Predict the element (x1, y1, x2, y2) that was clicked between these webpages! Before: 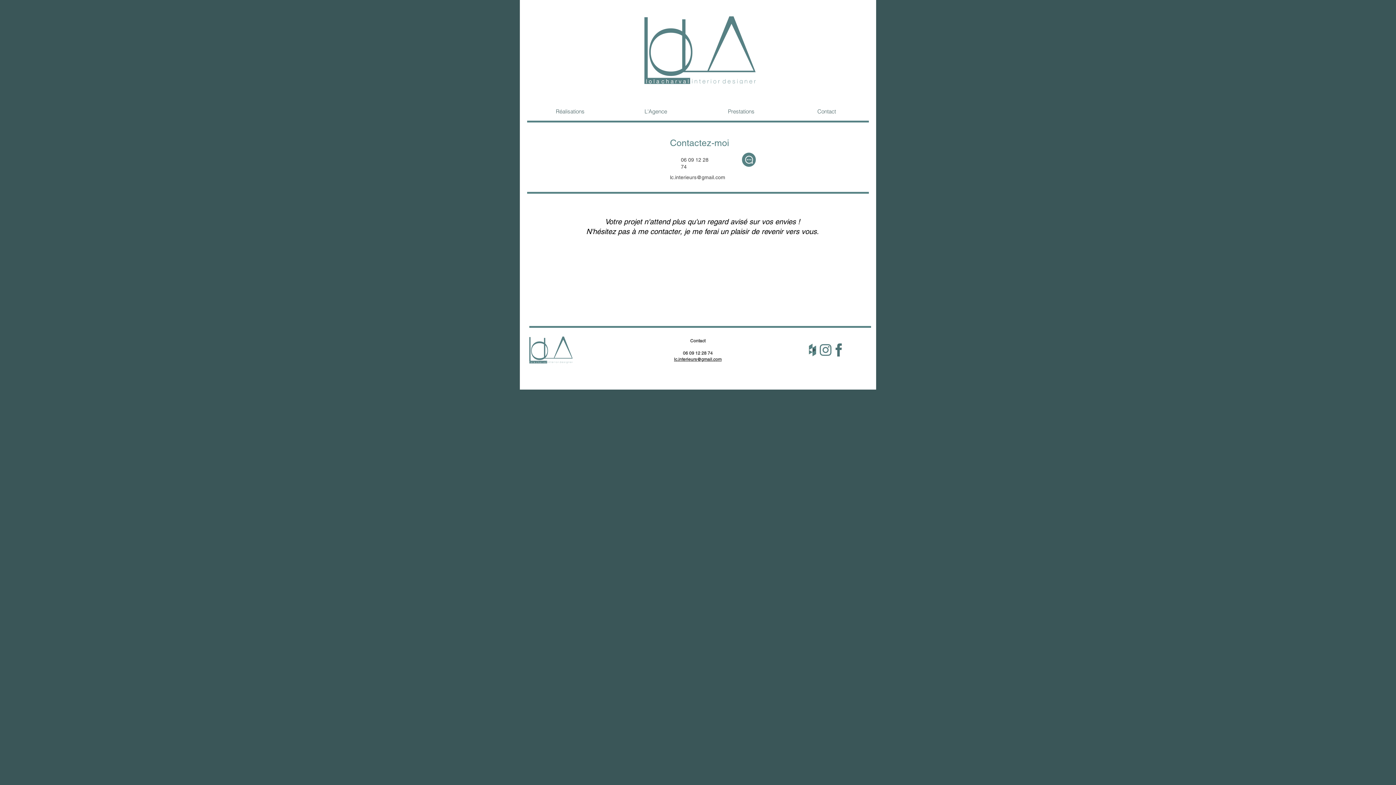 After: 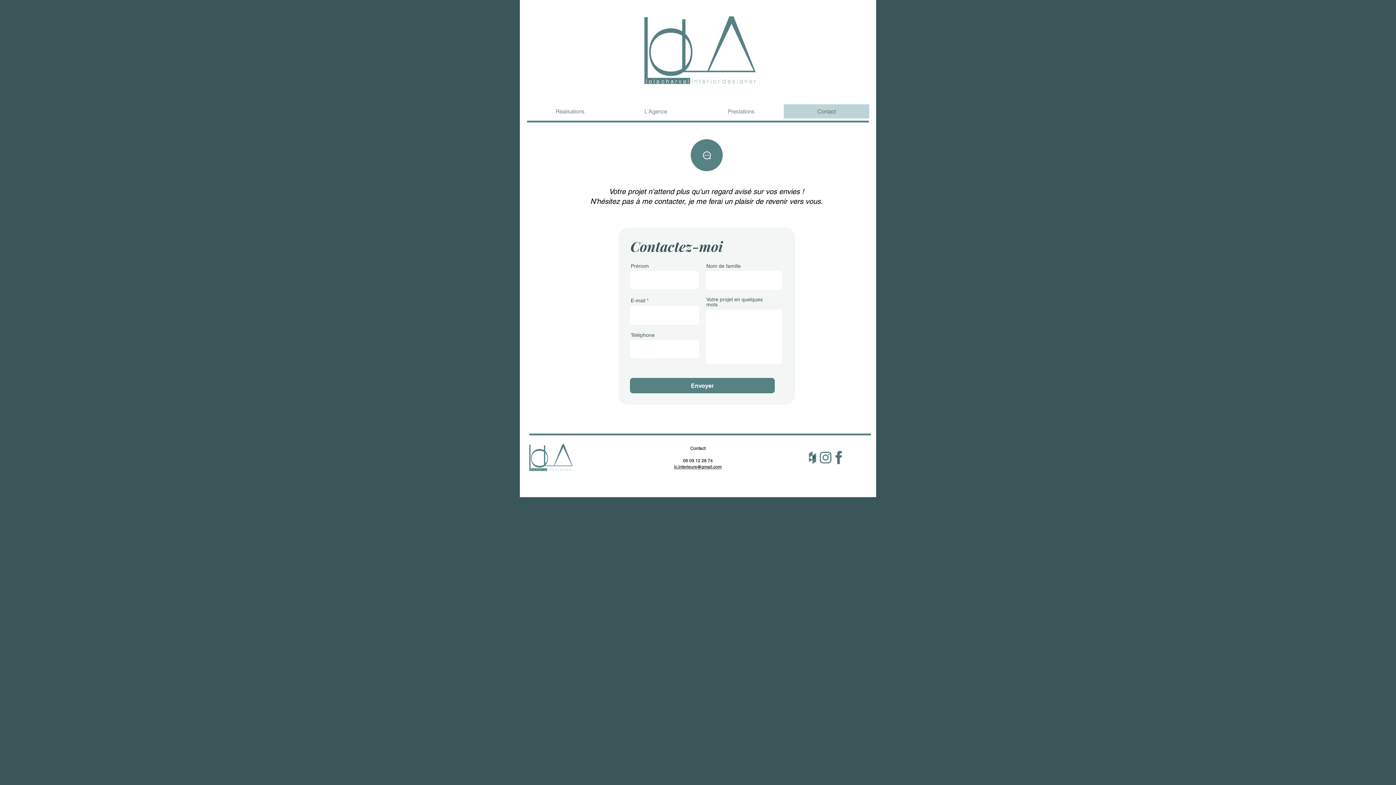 Action: label: Contact bbox: (784, 104, 869, 118)